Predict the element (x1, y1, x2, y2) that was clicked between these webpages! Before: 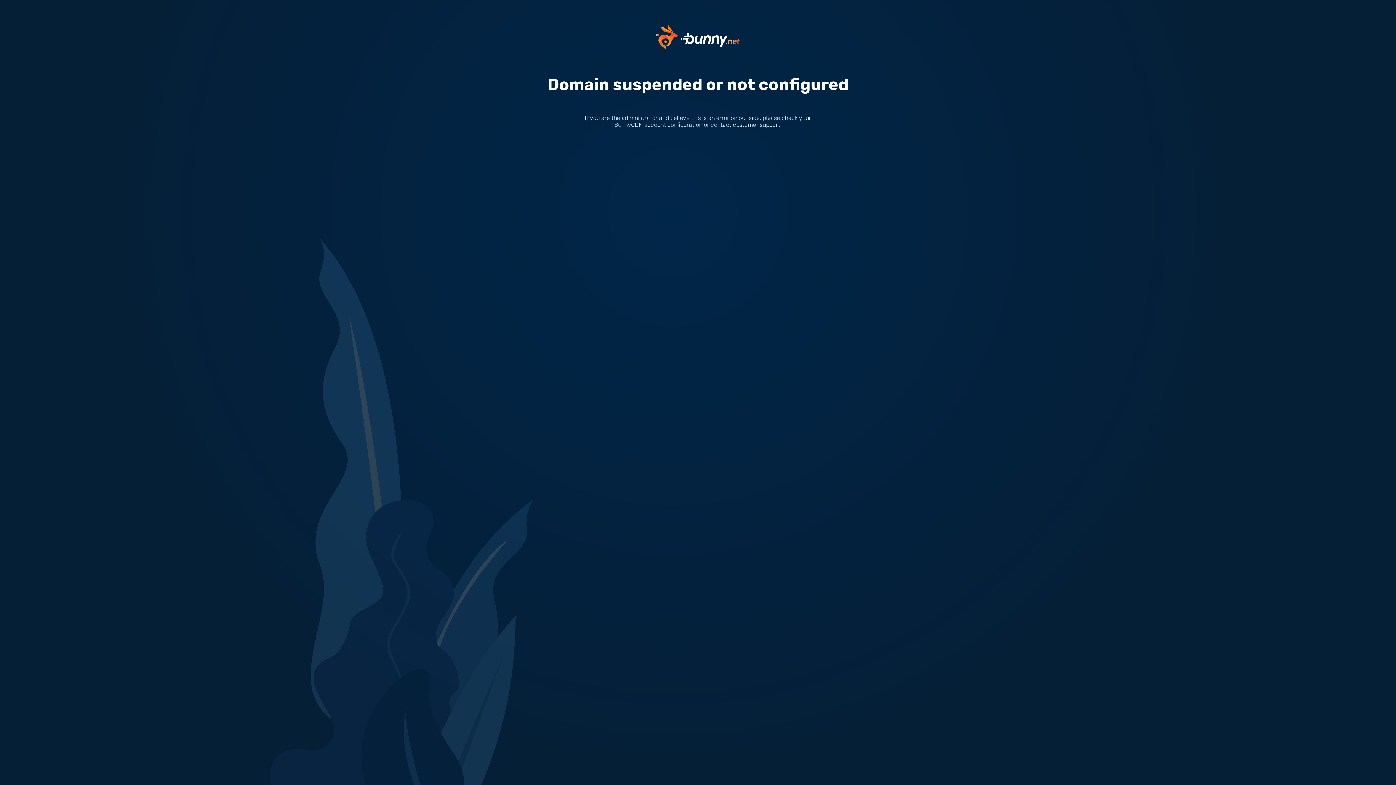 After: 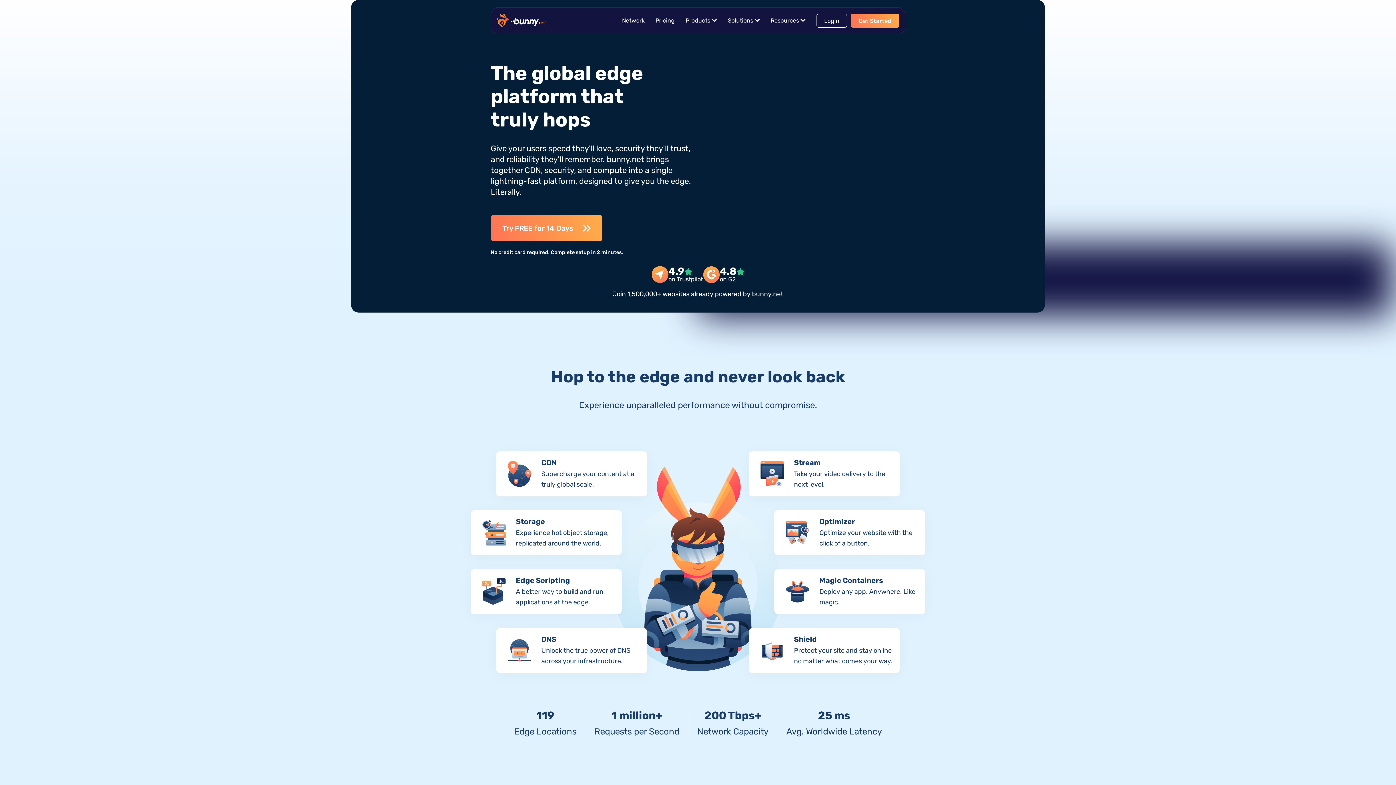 Action: bbox: (656, 33, 740, 40)